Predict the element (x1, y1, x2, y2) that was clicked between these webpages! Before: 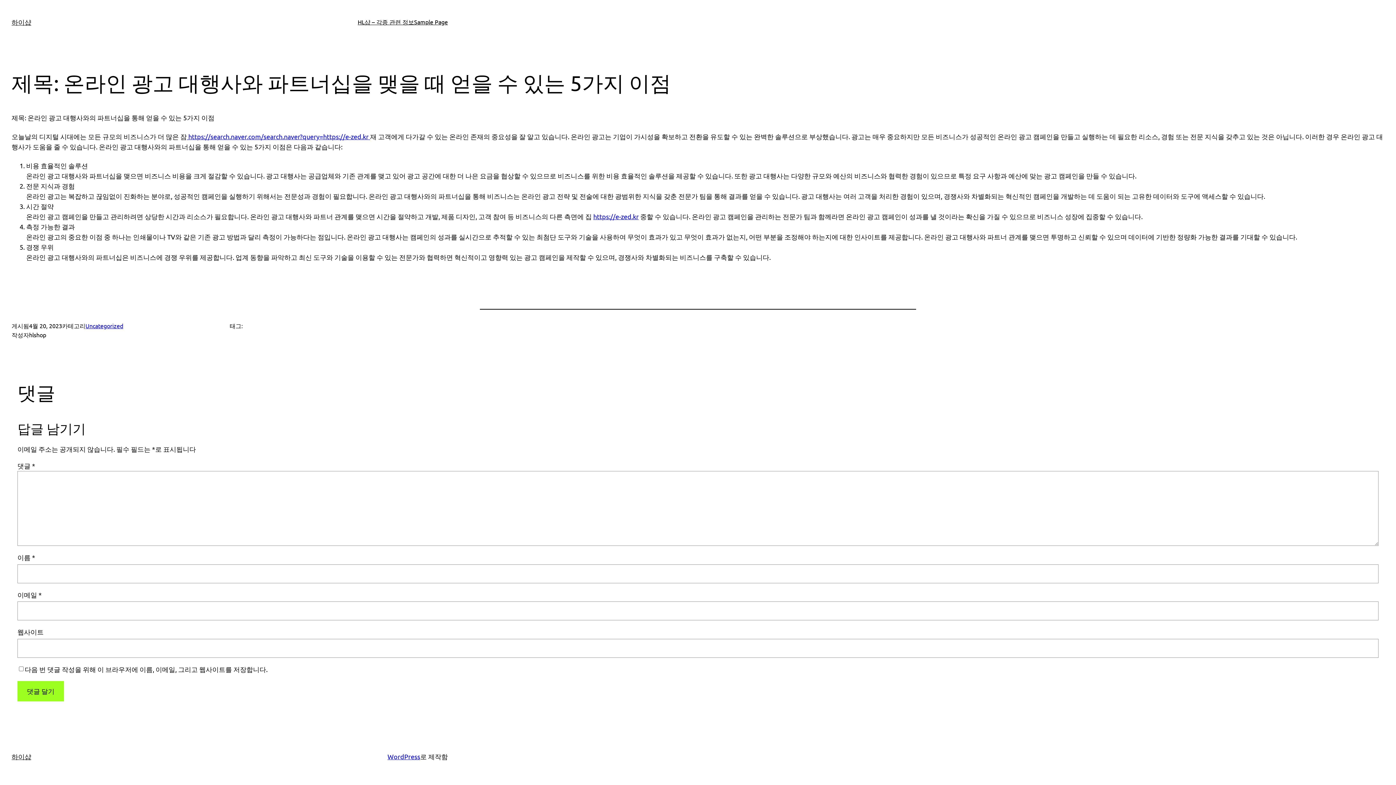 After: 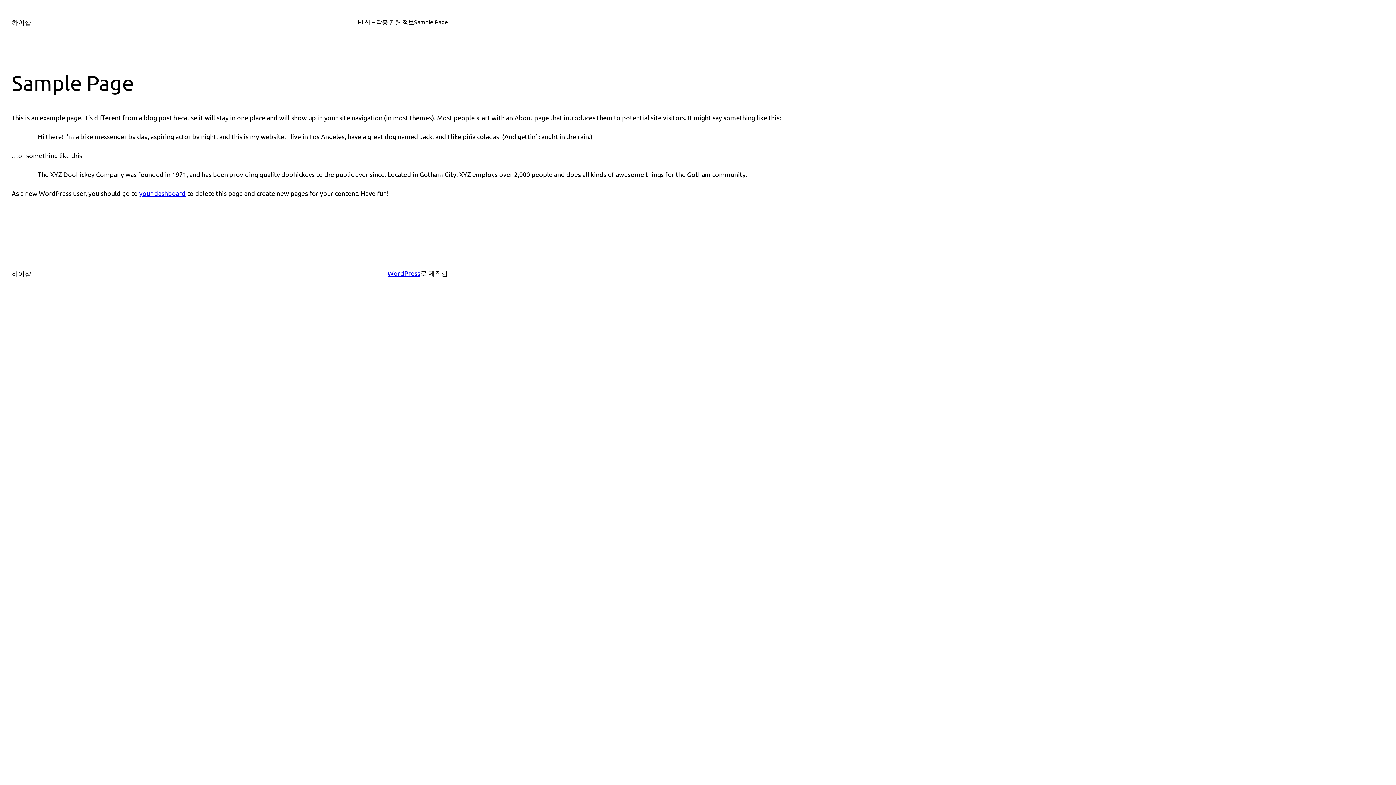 Action: bbox: (414, 17, 448, 26) label: Sample Page